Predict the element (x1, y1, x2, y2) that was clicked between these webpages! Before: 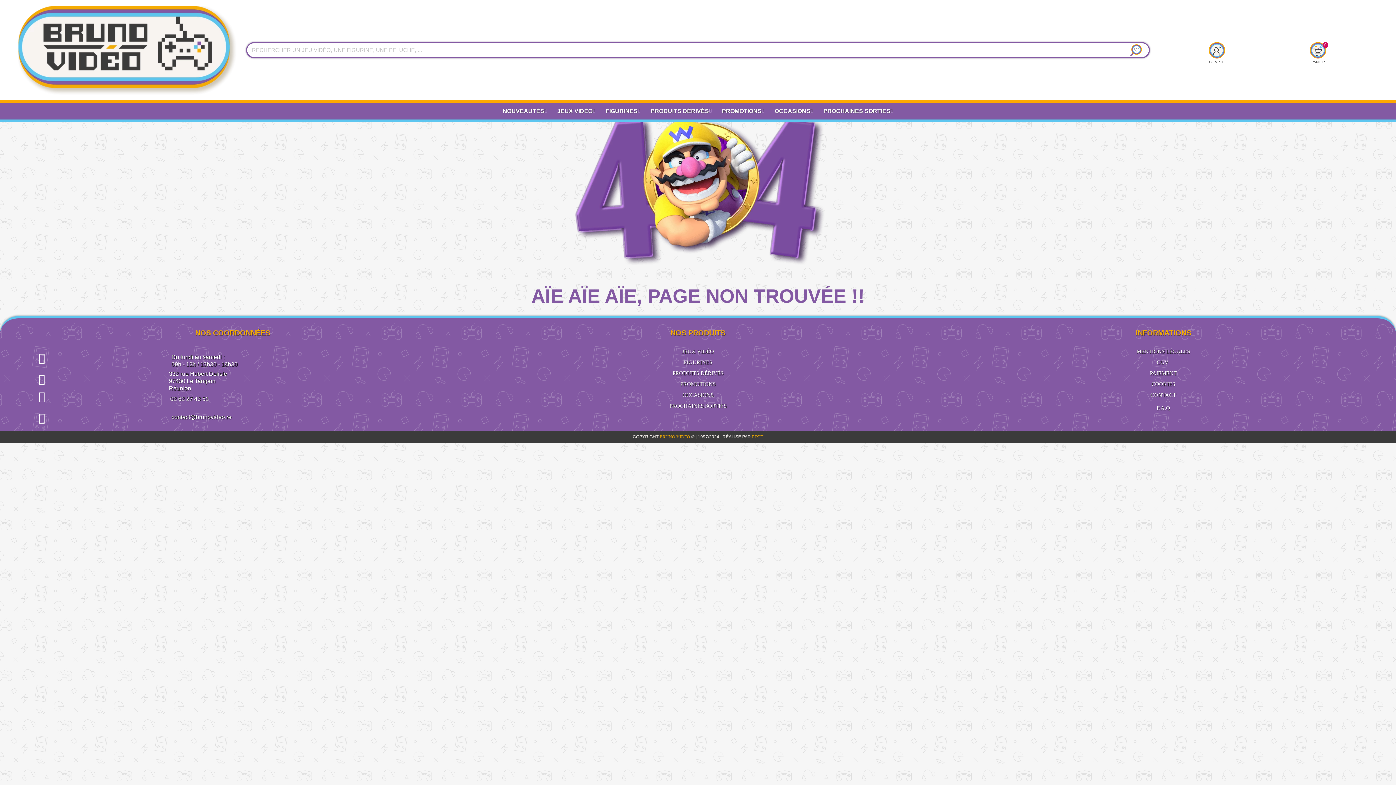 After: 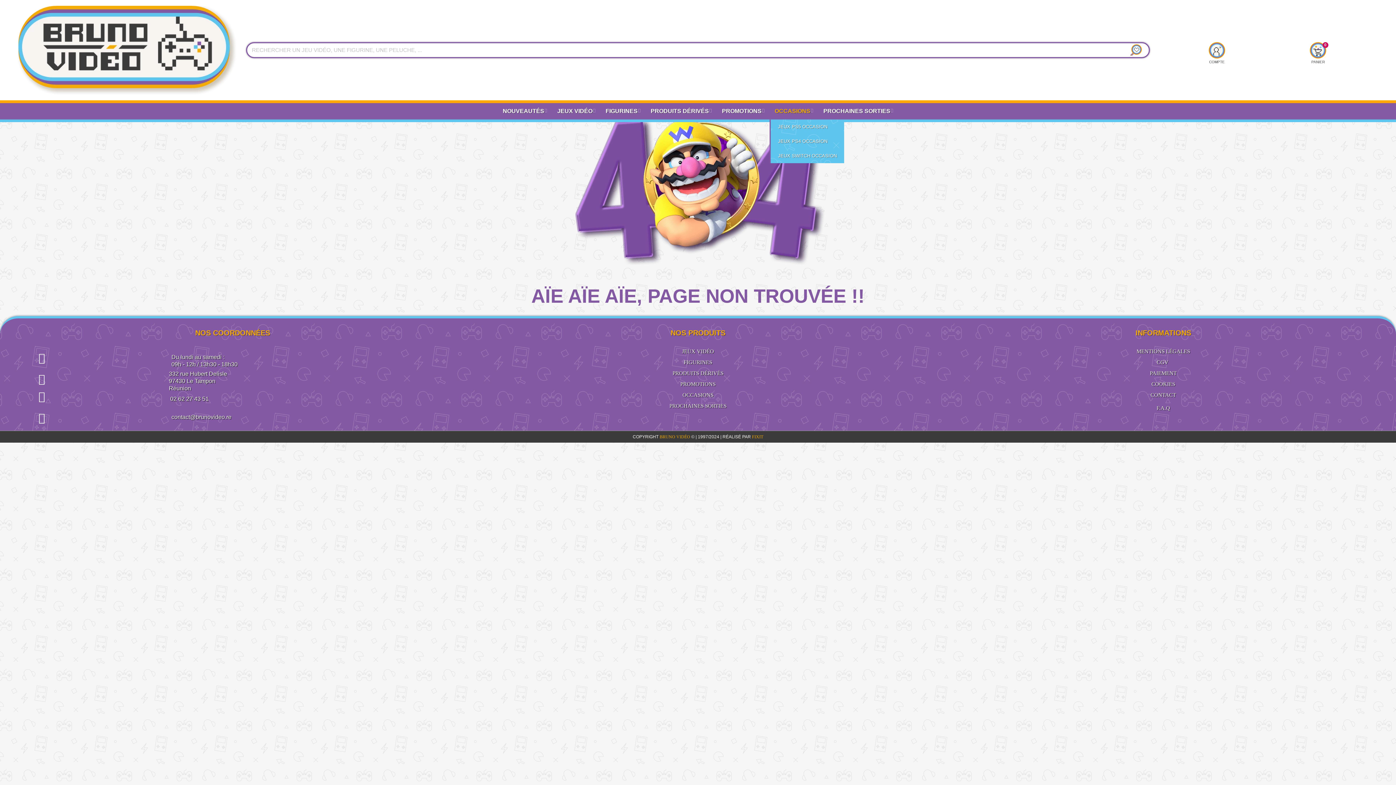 Action: bbox: (769, 102, 818, 119) label: OCCASIONS